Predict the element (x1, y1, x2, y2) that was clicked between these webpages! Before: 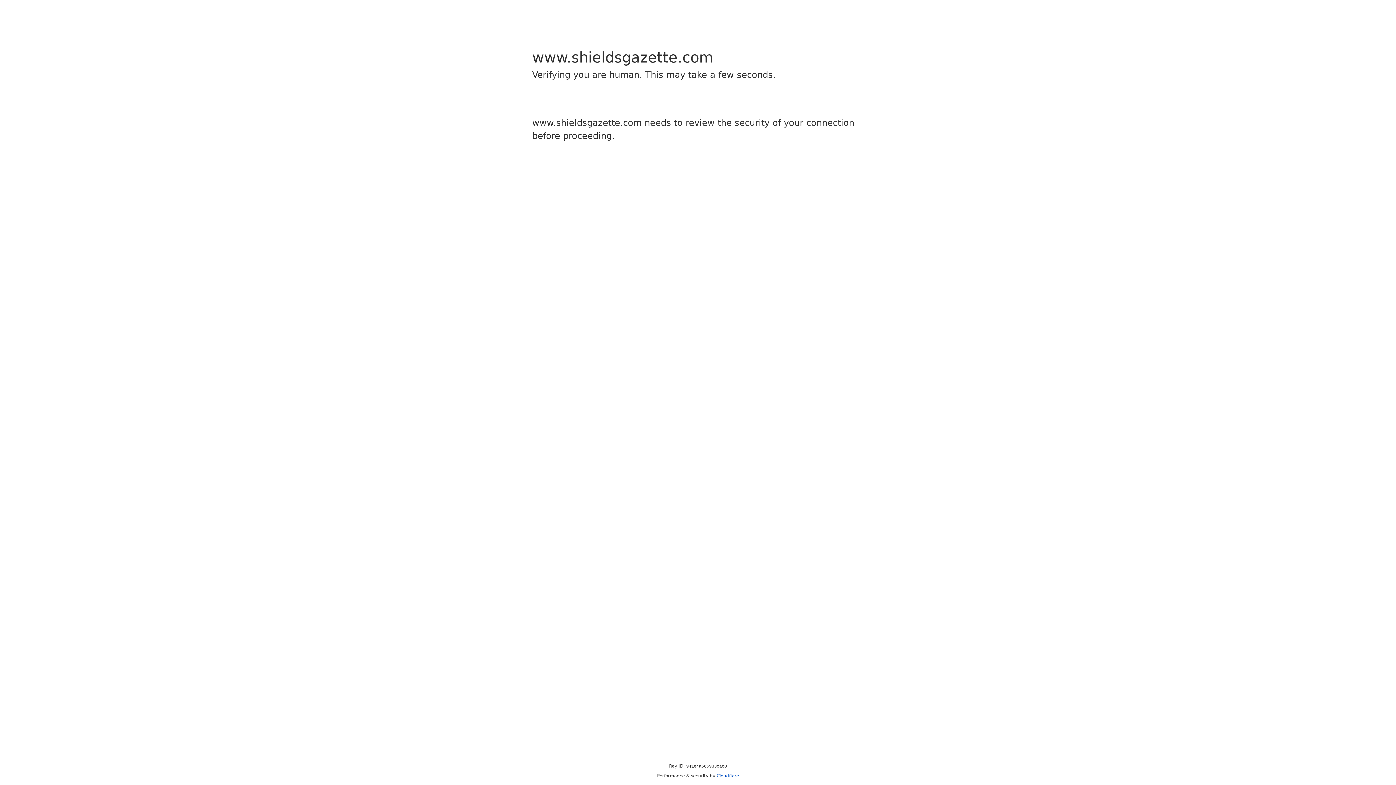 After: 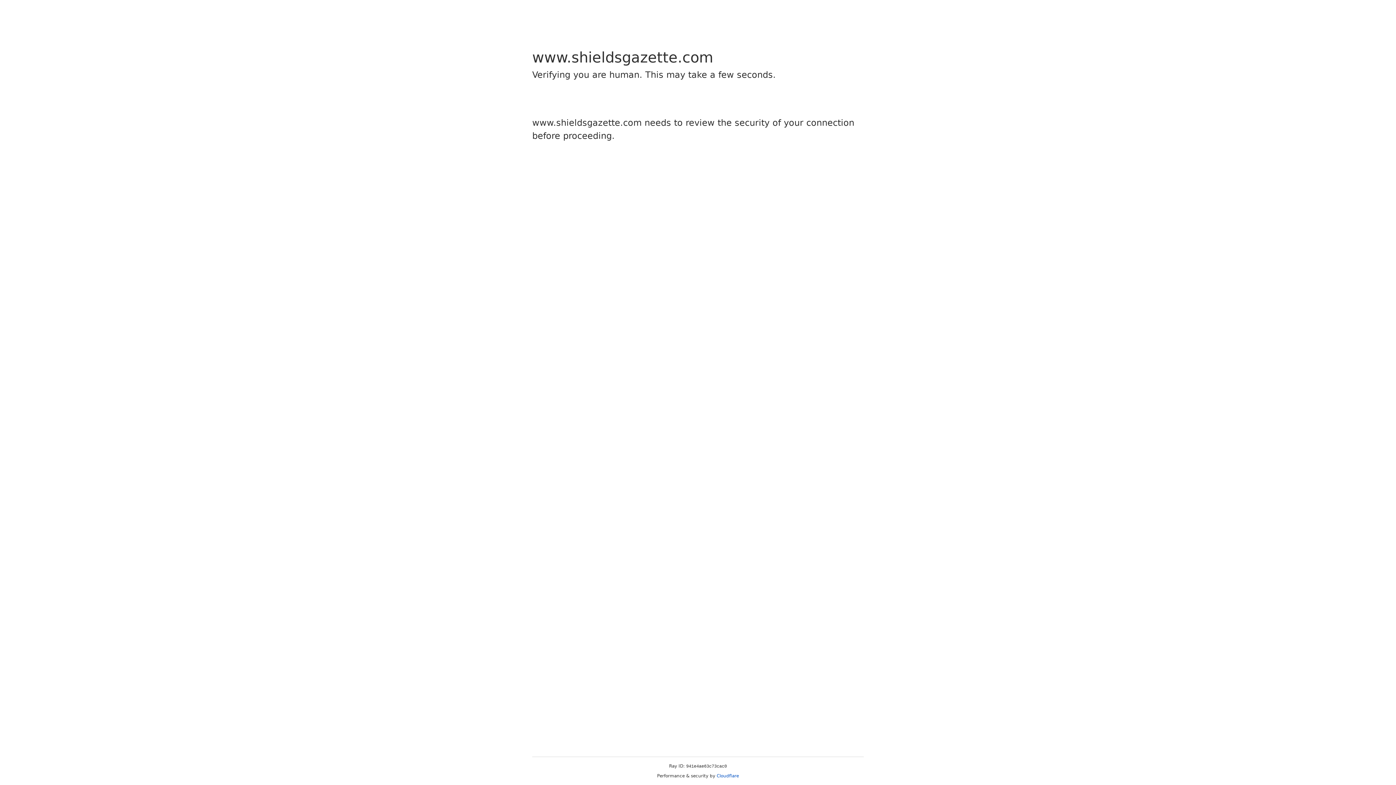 Action: bbox: (716, 773, 739, 778) label: Cloudflare